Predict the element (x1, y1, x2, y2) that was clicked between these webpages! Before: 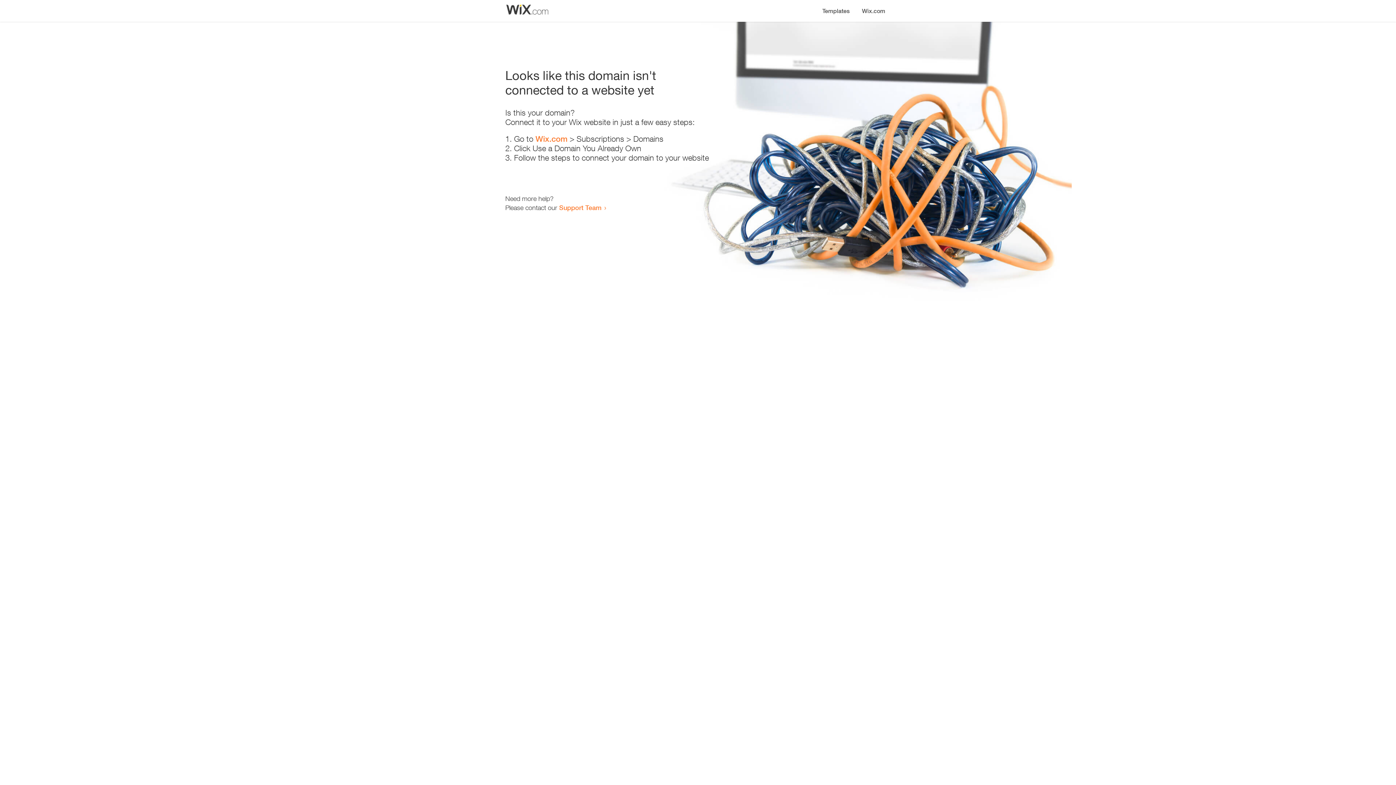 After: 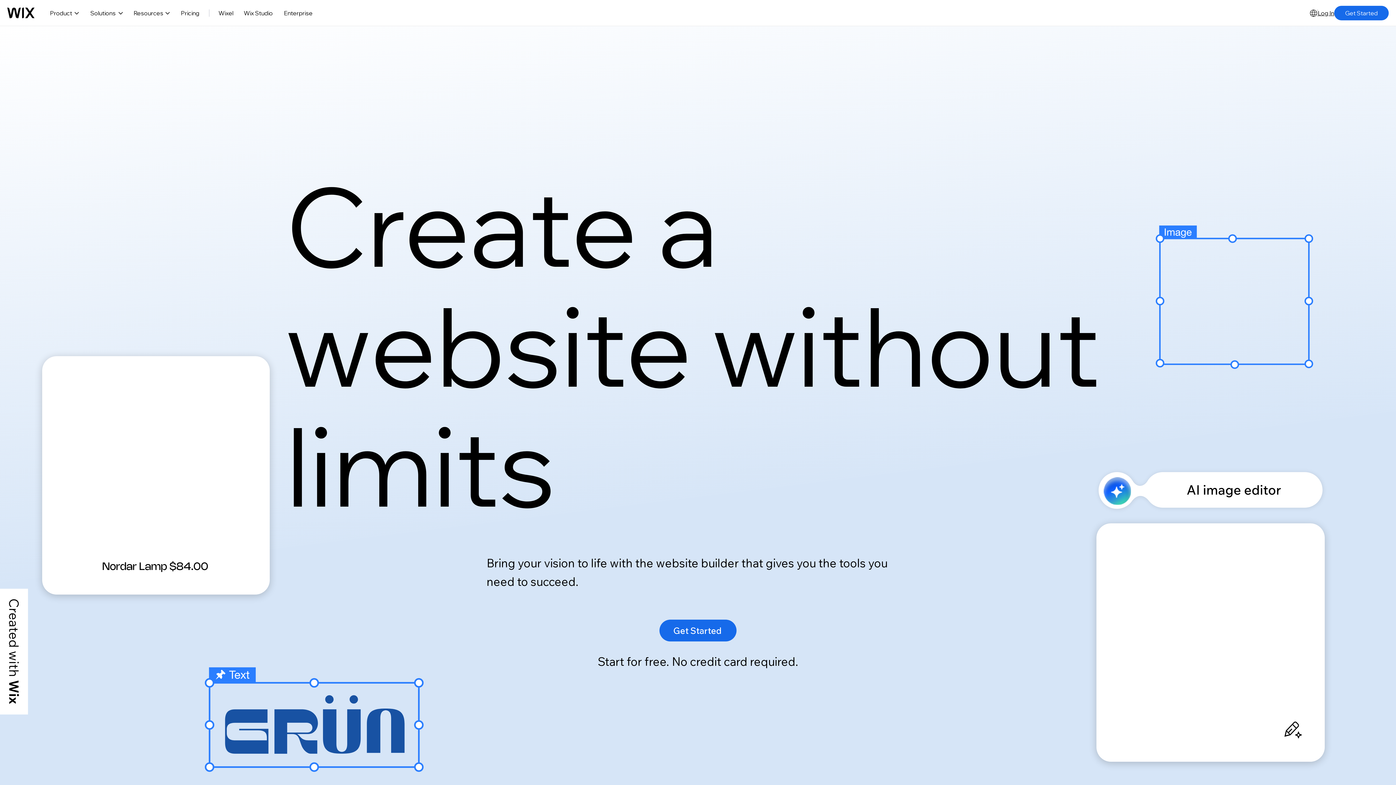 Action: label: Wix.com bbox: (856, 0, 890, 14)